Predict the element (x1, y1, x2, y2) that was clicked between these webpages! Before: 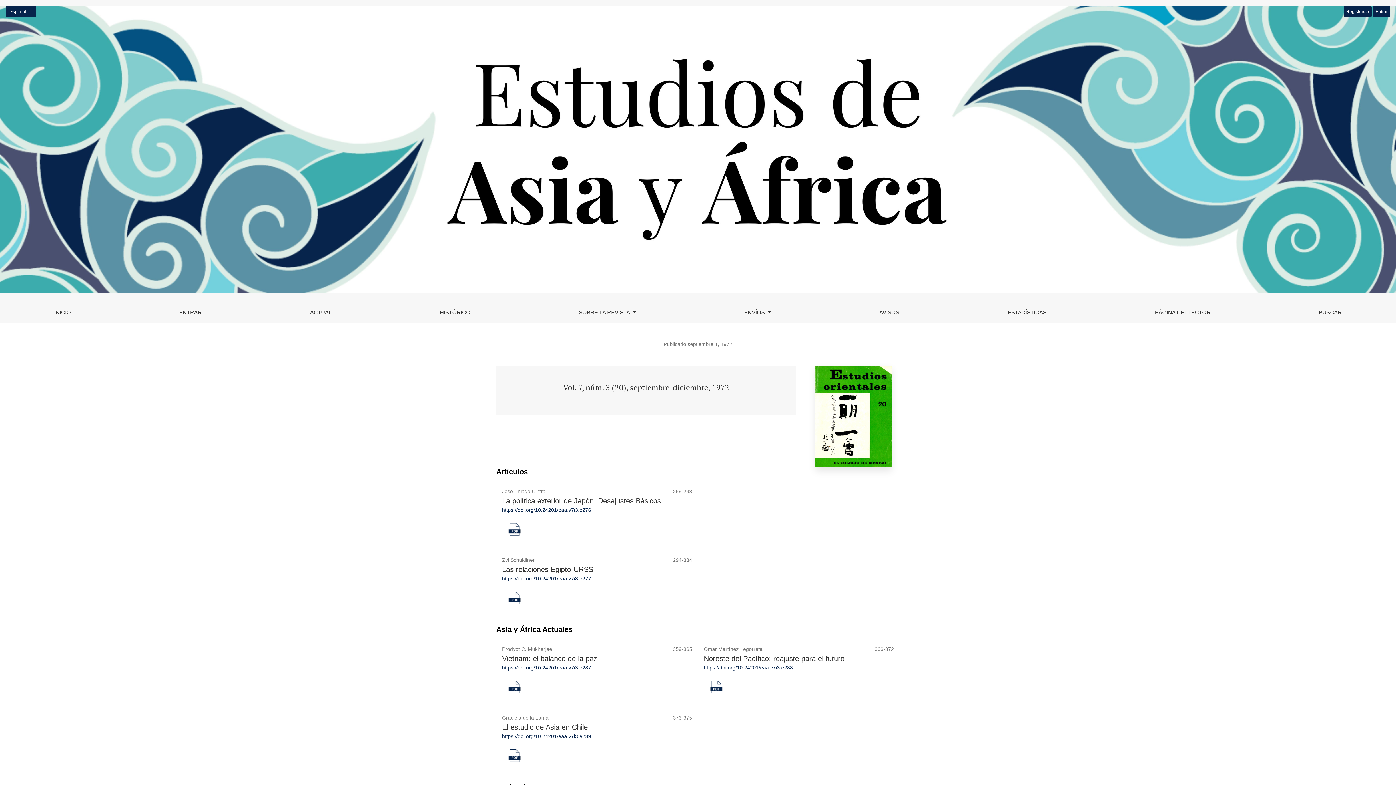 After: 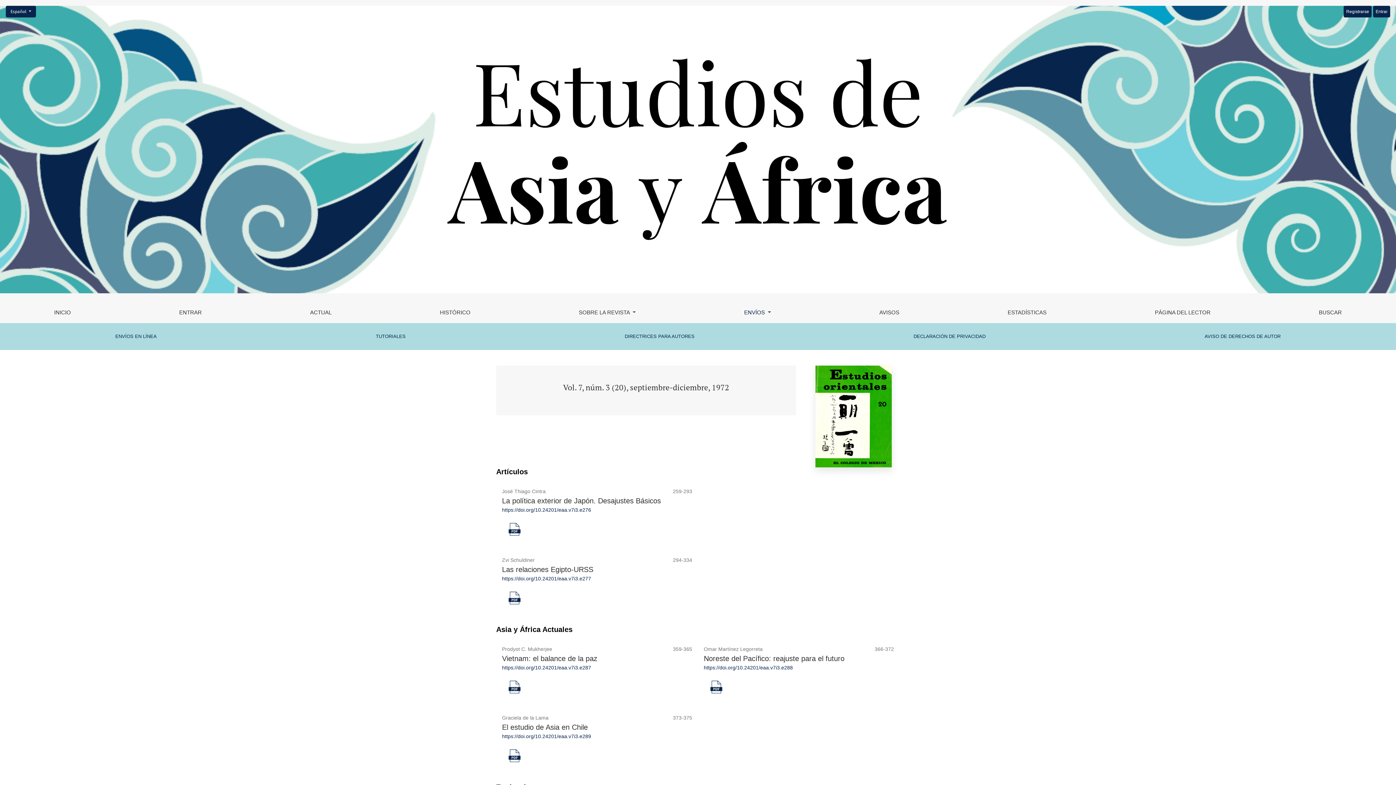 Action: label: ENVÍOS  bbox: (743, 307, 771, 317)